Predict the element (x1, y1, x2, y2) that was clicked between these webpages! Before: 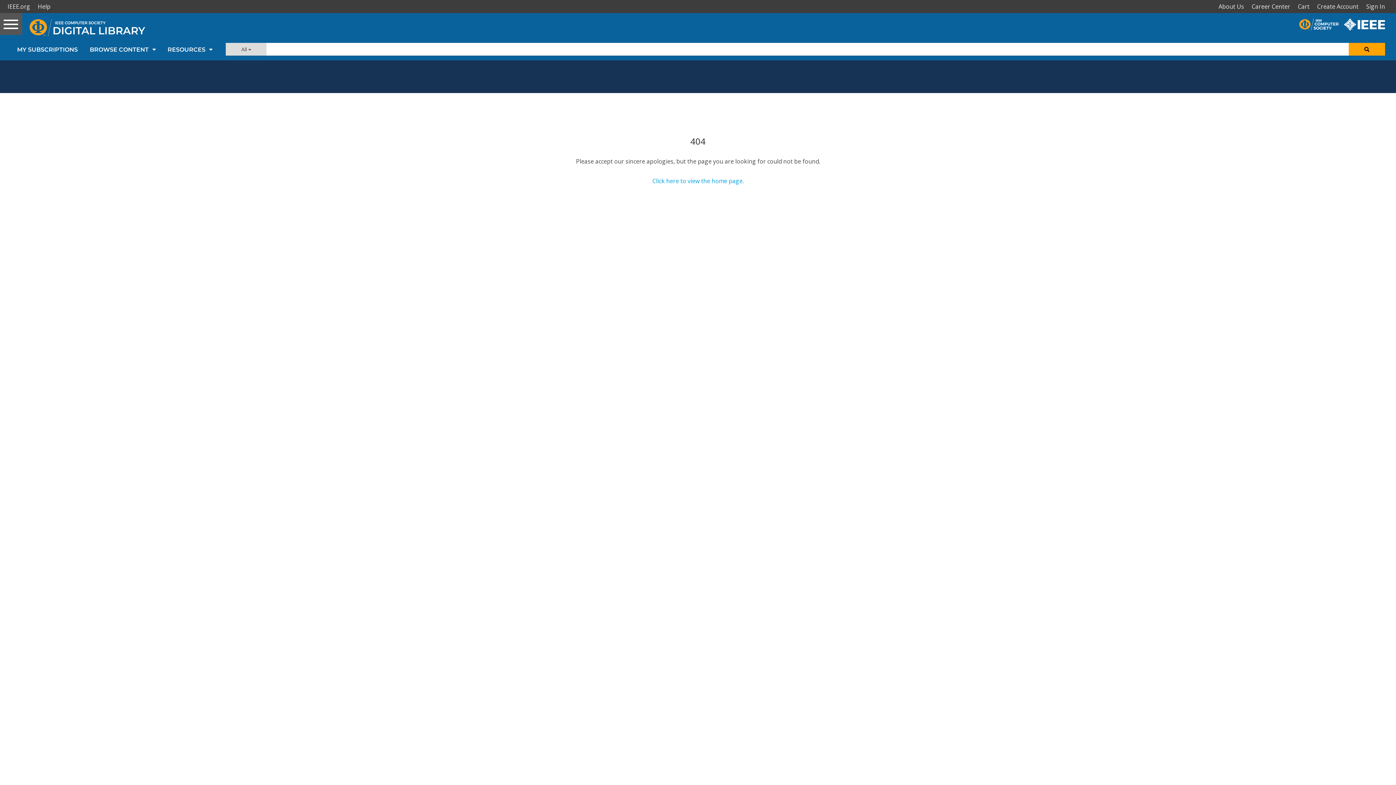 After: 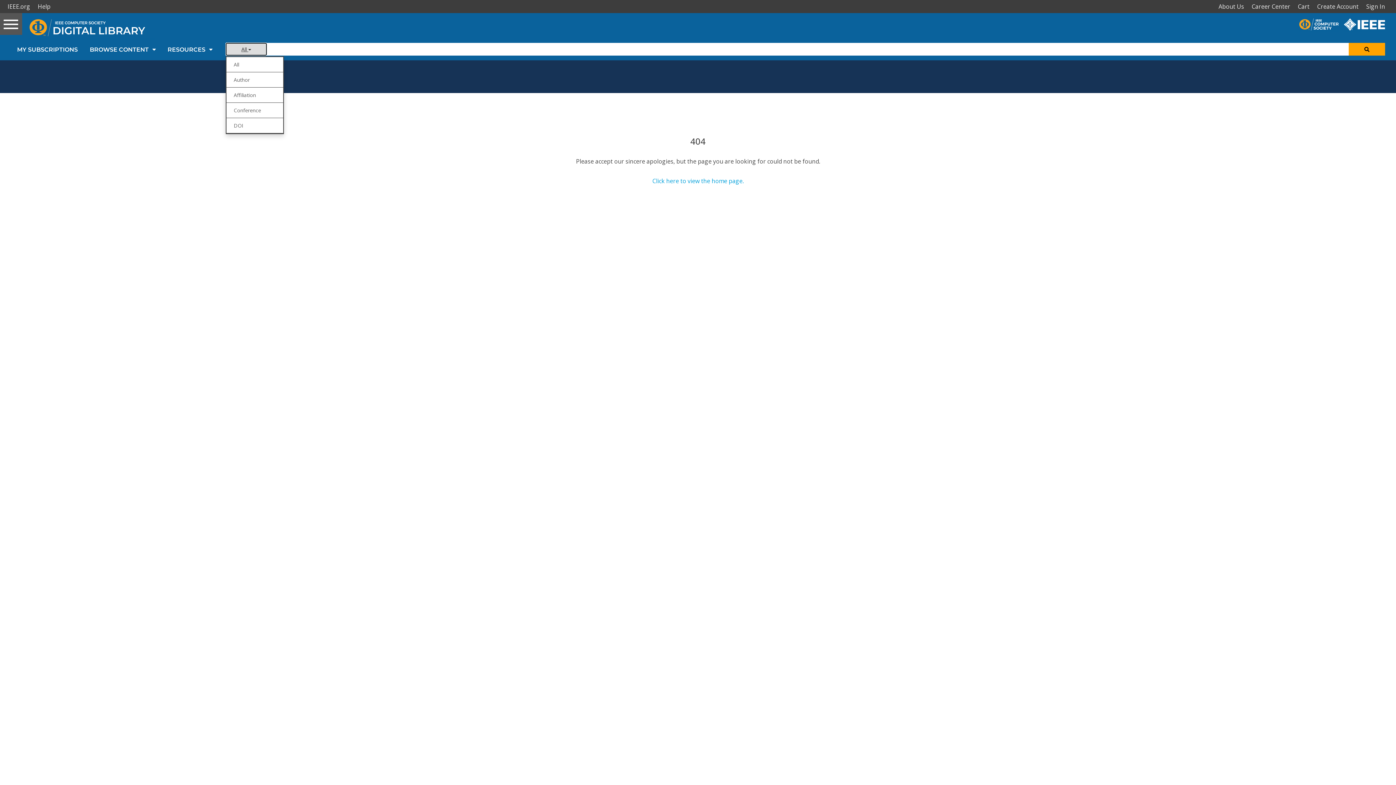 Action: bbox: (225, 42, 266, 55) label: All 